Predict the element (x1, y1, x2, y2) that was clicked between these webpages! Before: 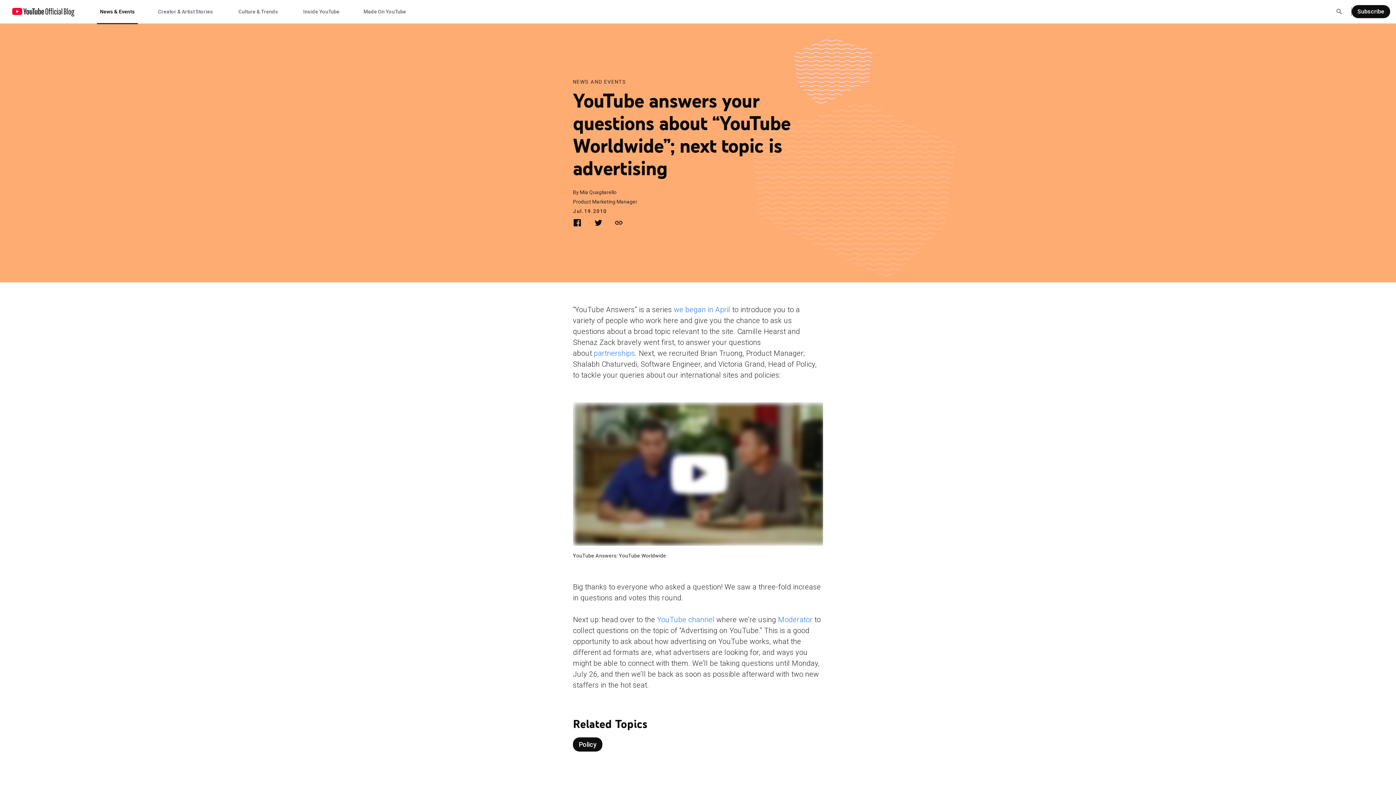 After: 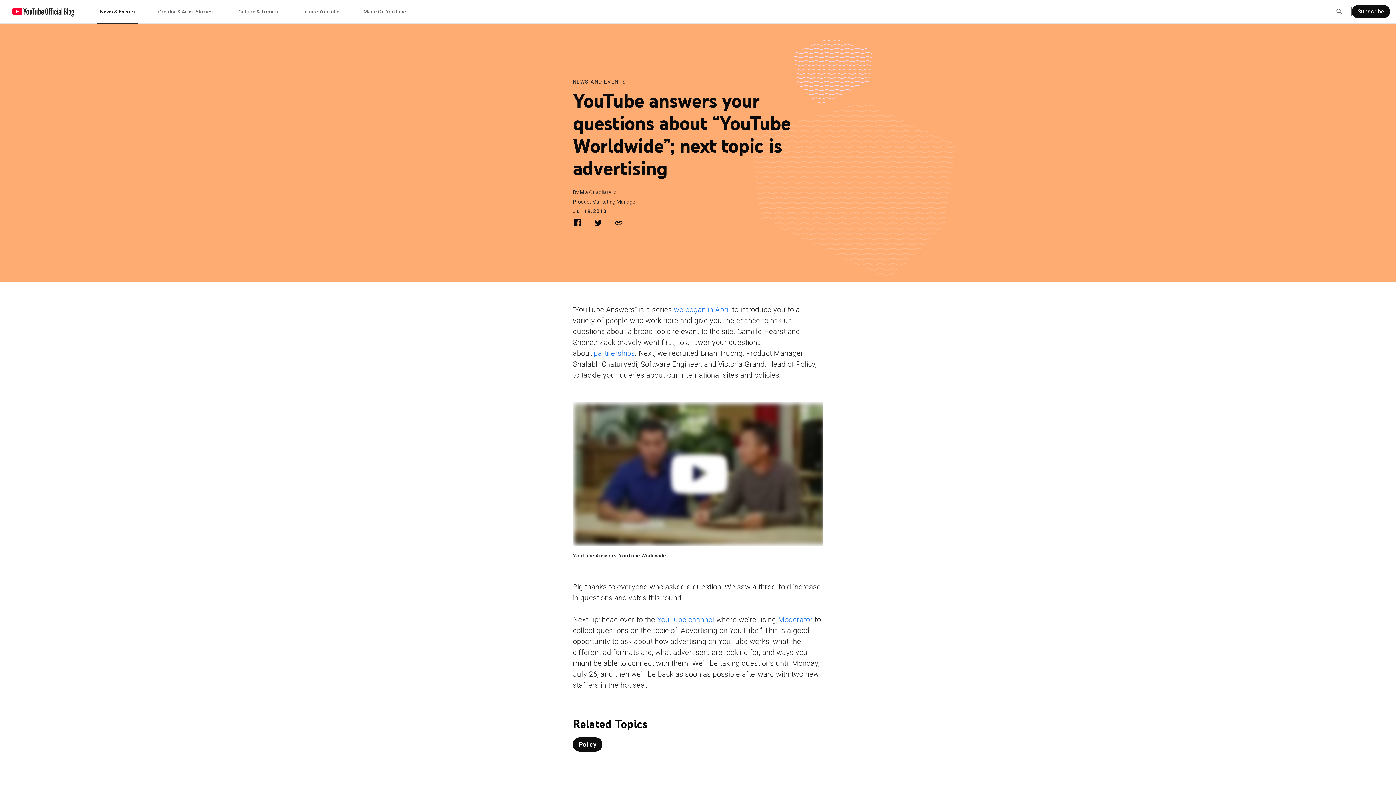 Action: bbox: (594, 349, 635, 357) label: partnerships